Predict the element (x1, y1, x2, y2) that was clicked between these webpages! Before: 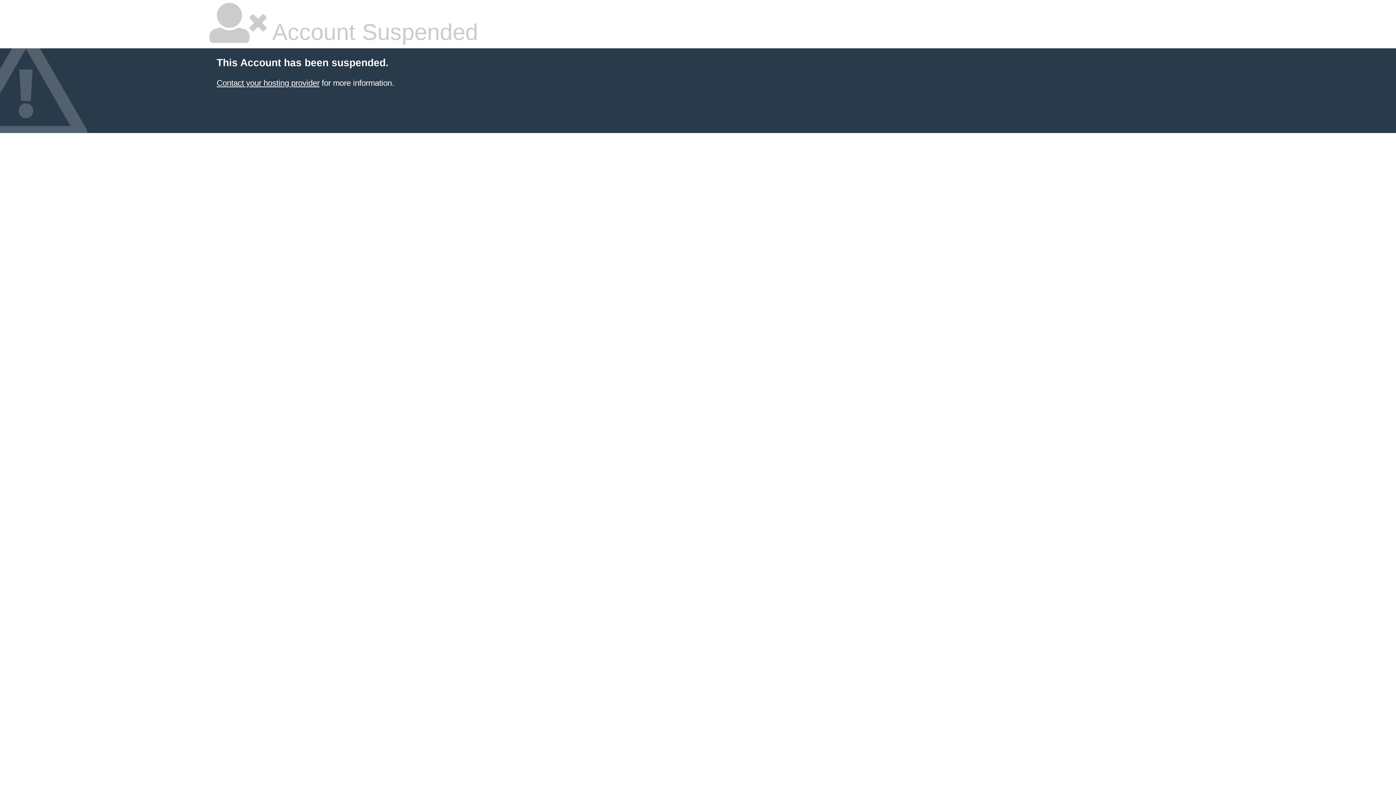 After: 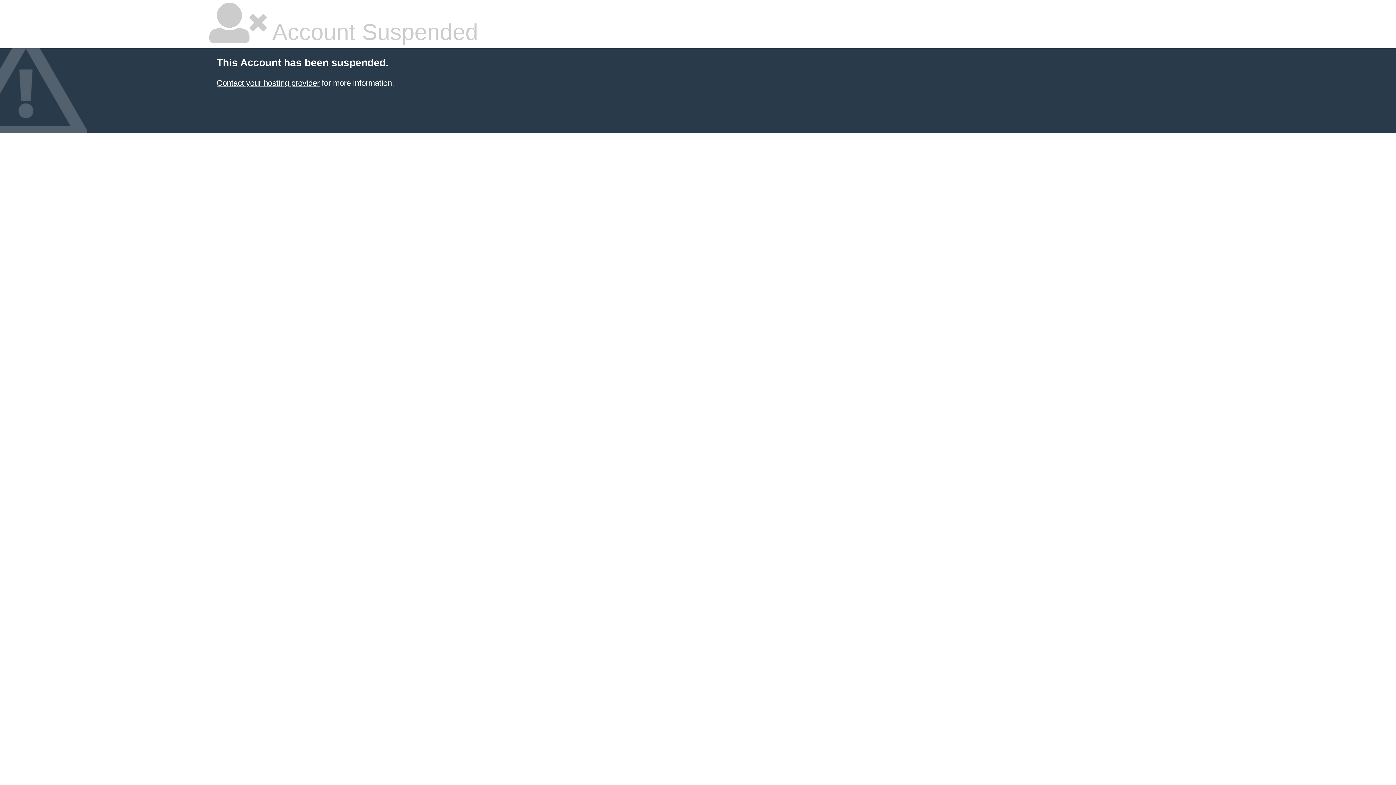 Action: bbox: (216, 78, 319, 87) label: Contact your hosting provider